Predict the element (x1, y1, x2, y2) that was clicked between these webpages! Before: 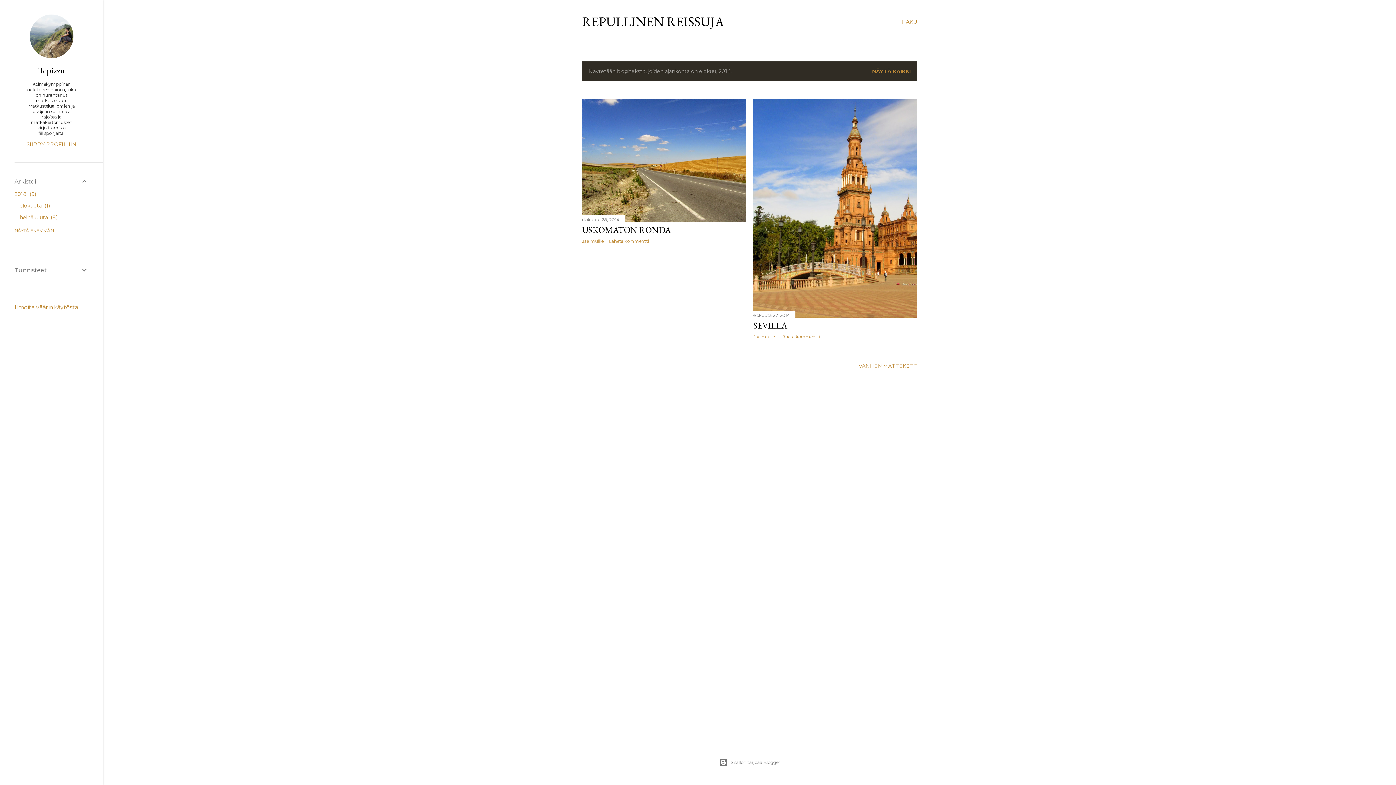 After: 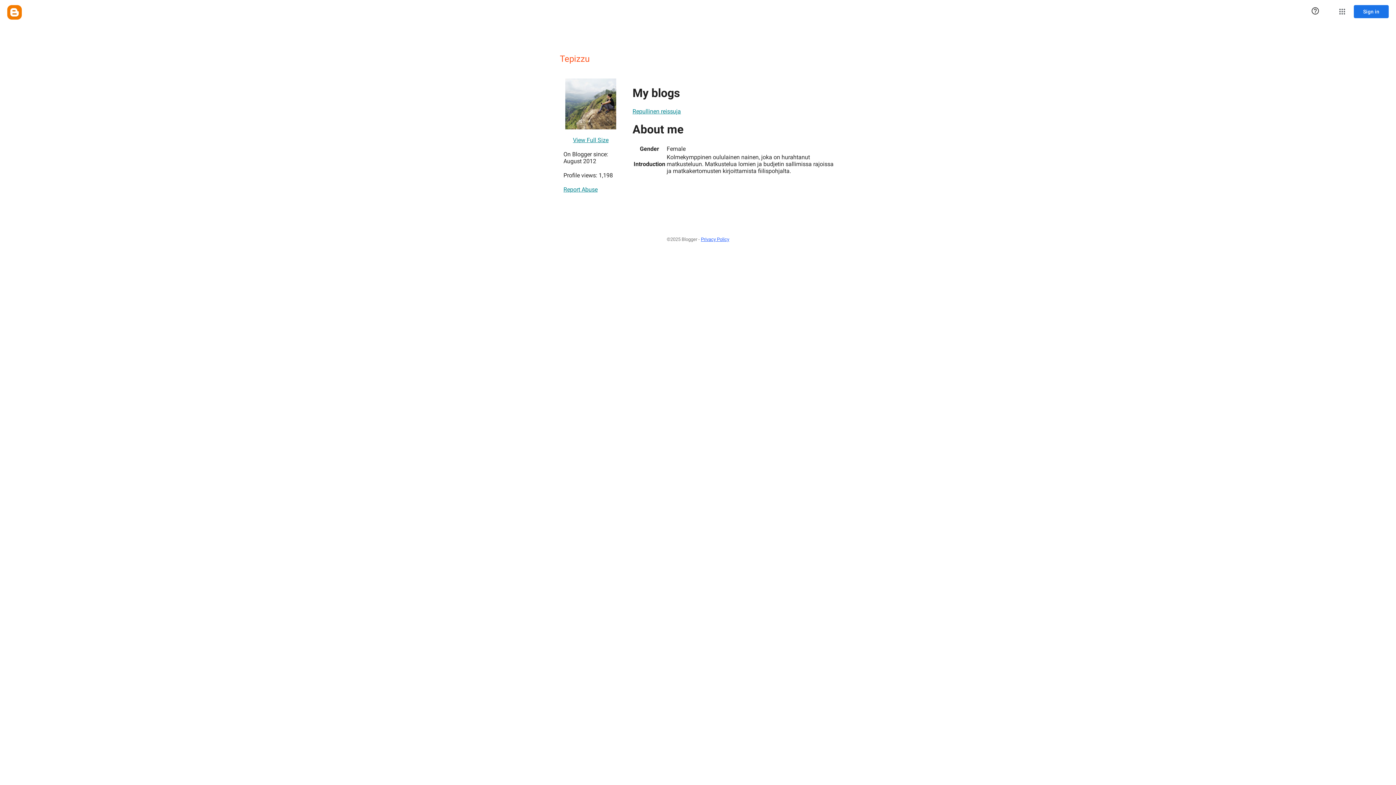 Action: bbox: (29, 53, 73, 59)